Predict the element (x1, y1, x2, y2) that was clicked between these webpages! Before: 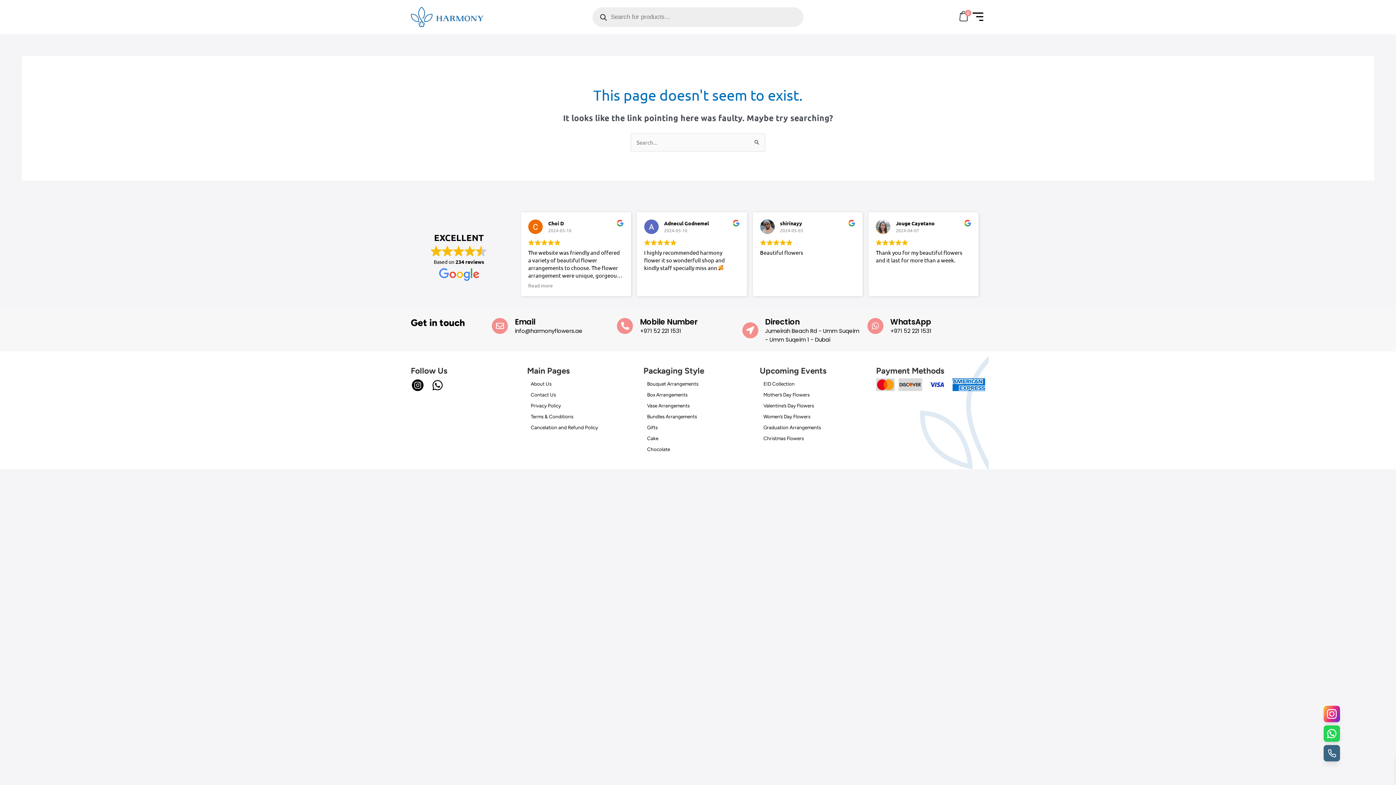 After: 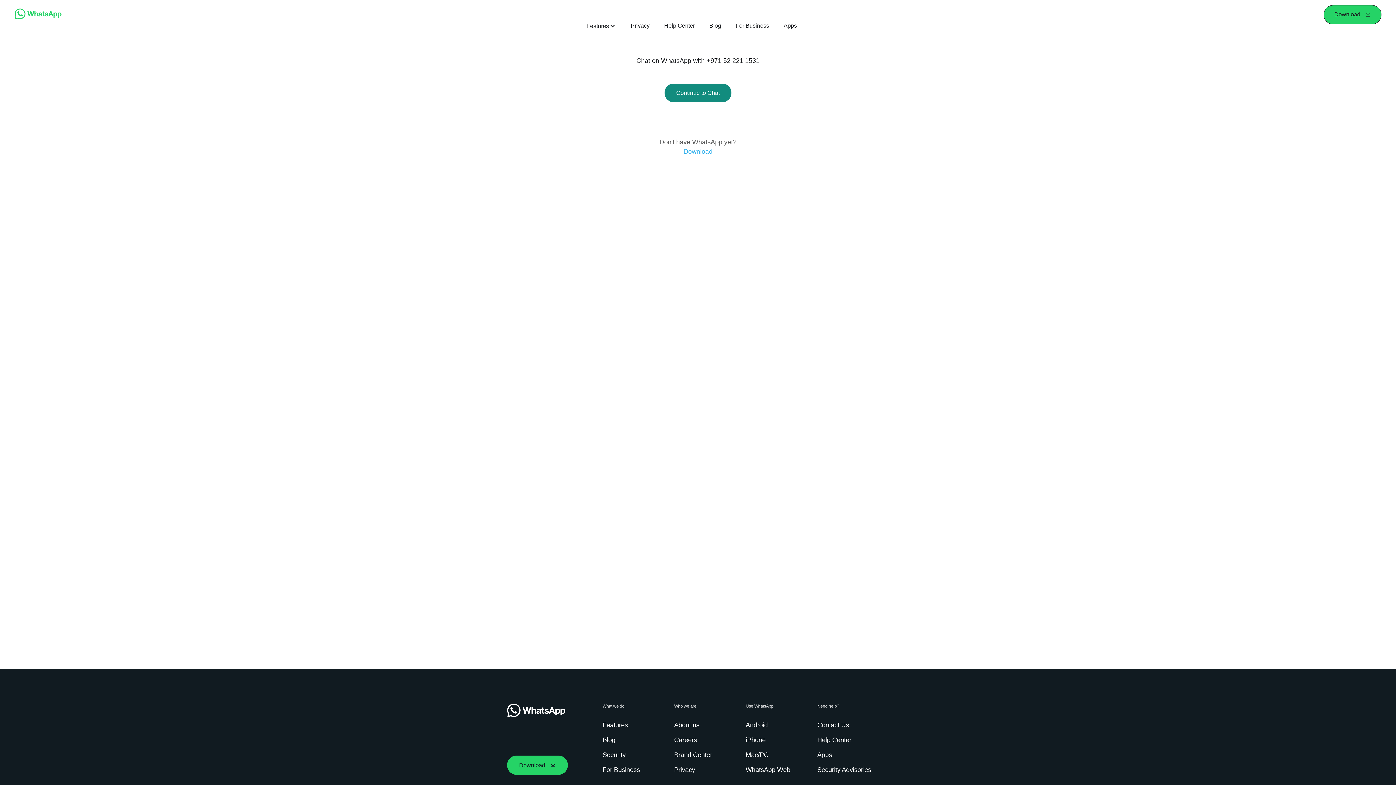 Action: bbox: (867, 318, 883, 334) label: WhatsApp